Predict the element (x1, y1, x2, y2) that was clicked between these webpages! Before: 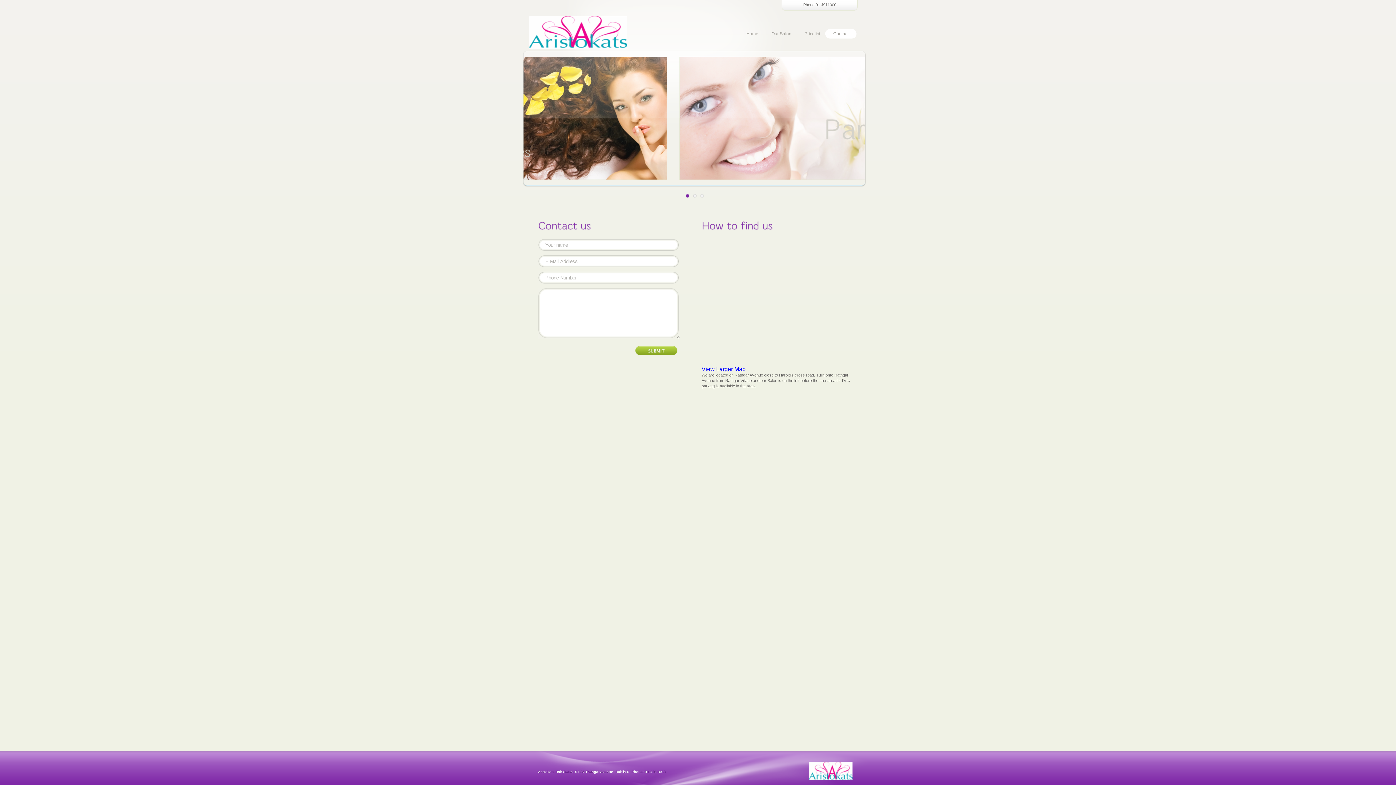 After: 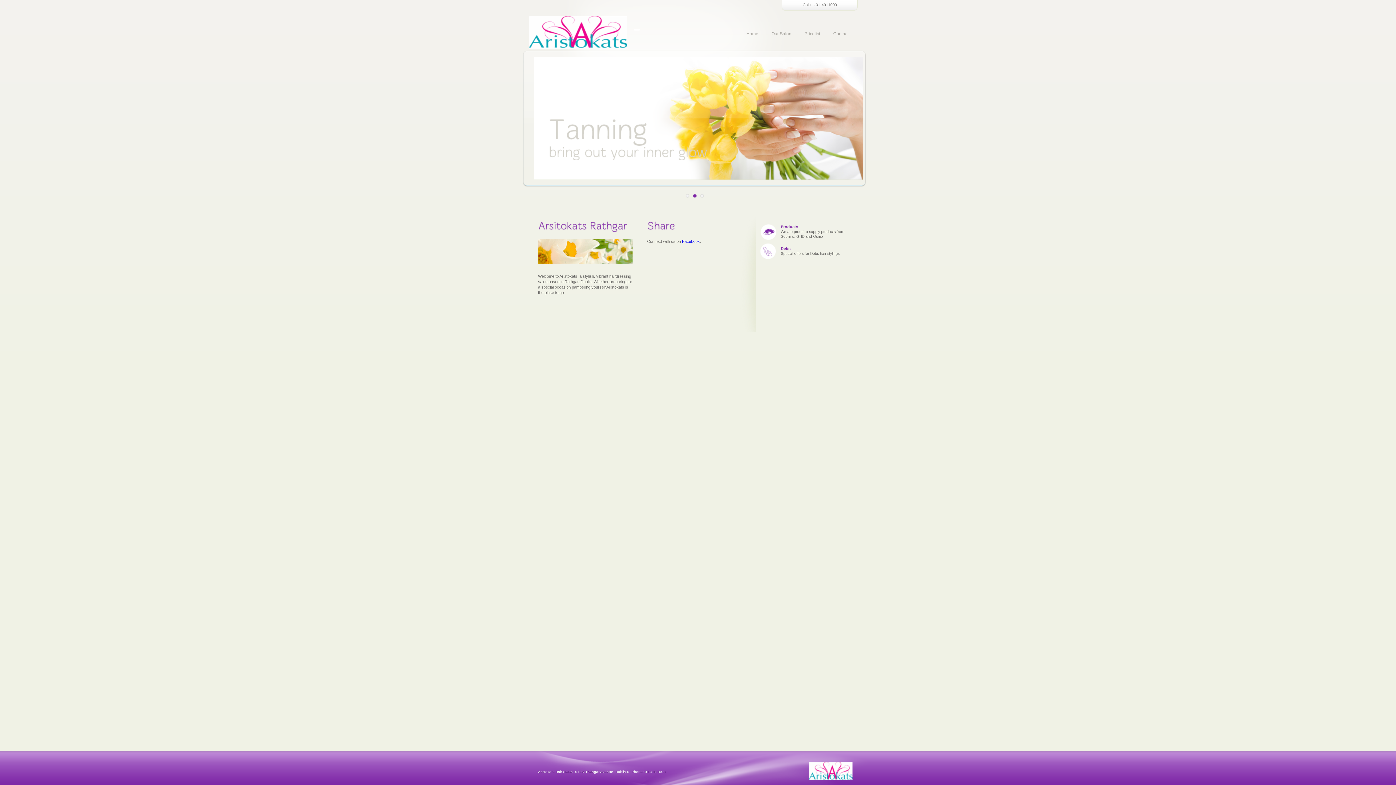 Action: bbox: (529, 16, 627, 48)